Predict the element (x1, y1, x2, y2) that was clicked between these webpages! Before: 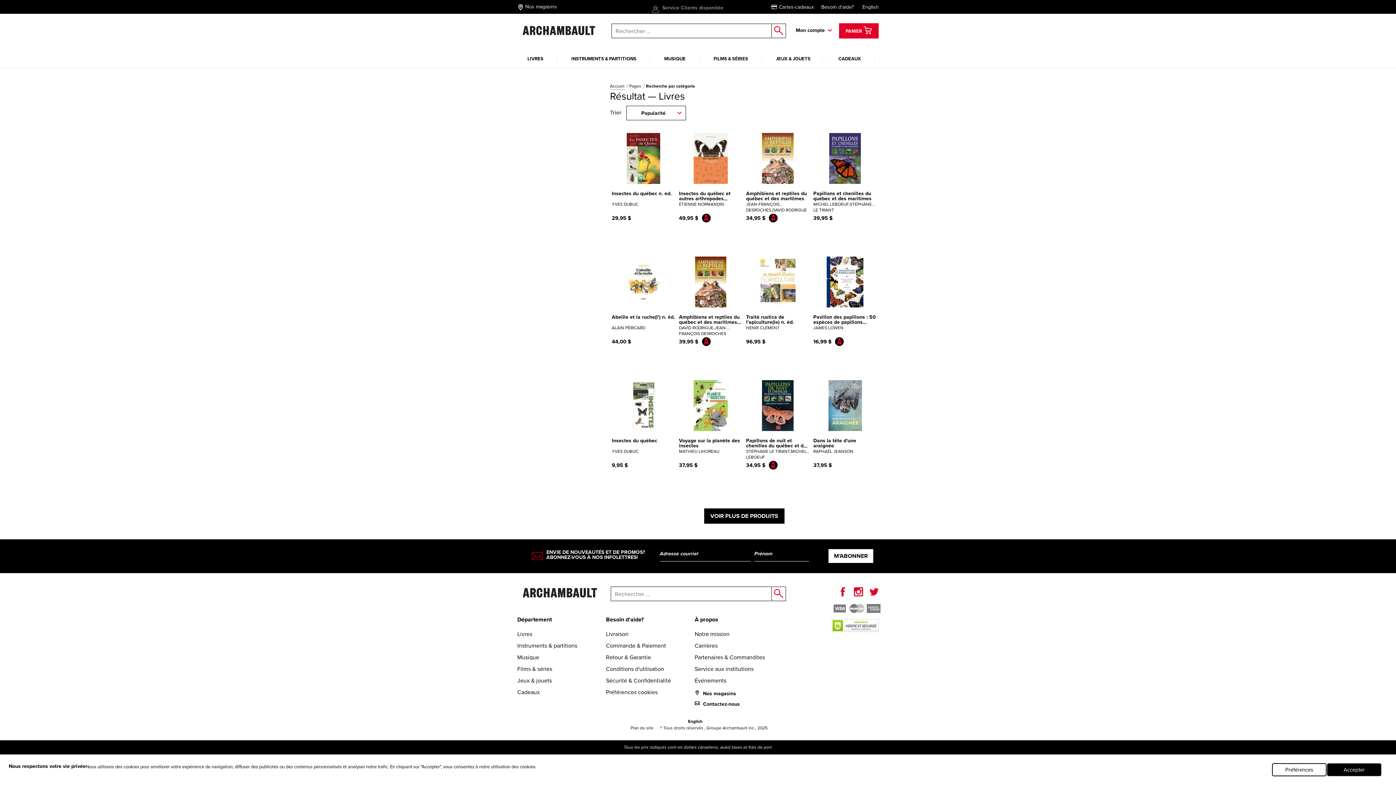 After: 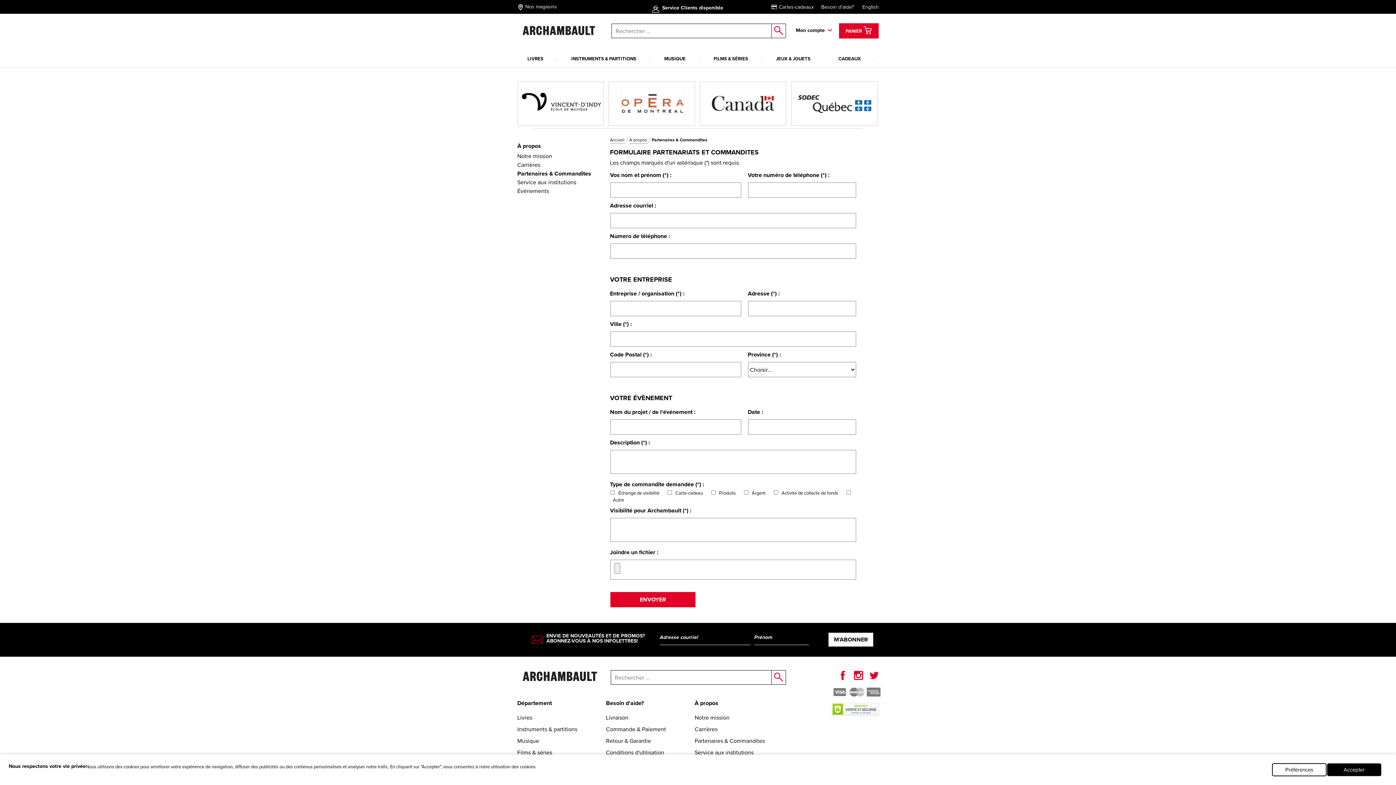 Action: bbox: (694, 653, 783, 662) label: Partenaires & Commandites